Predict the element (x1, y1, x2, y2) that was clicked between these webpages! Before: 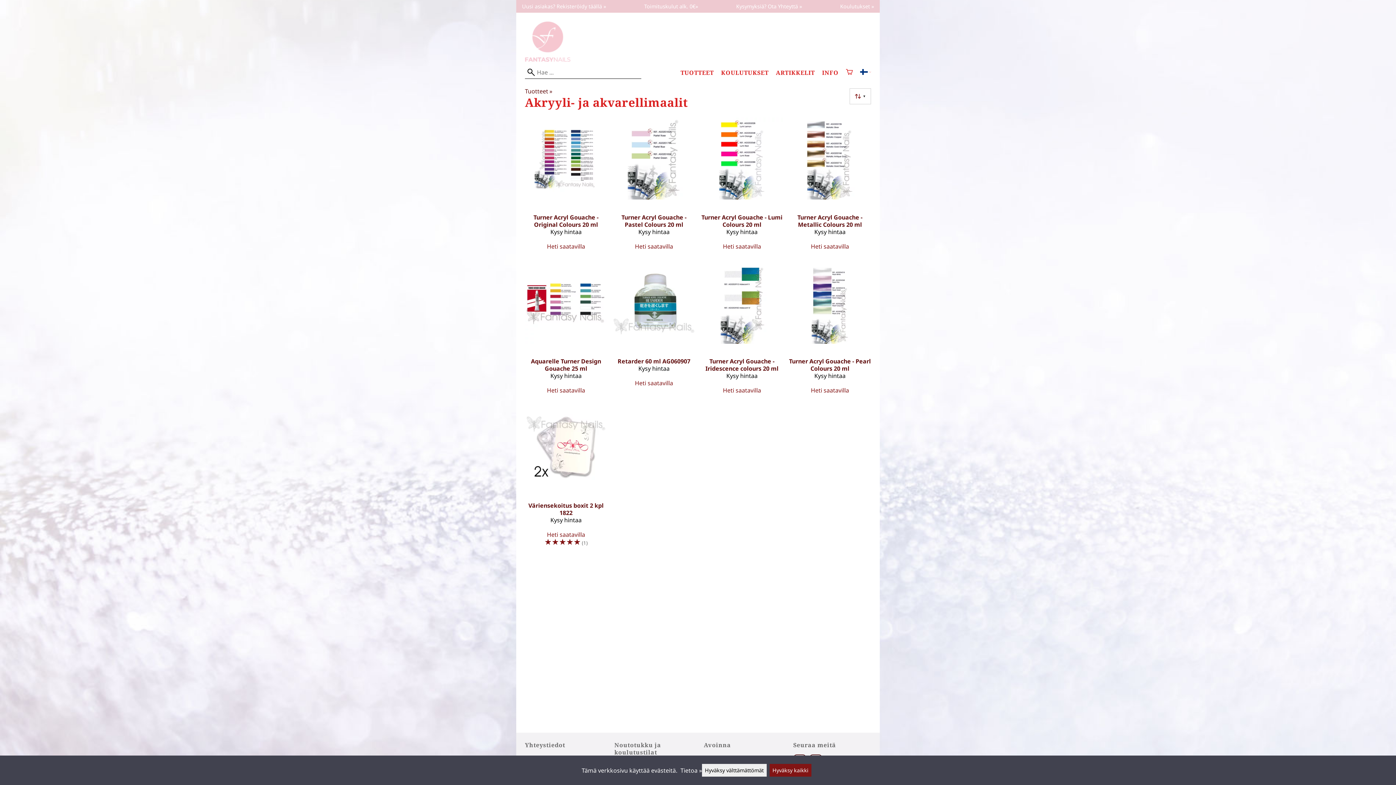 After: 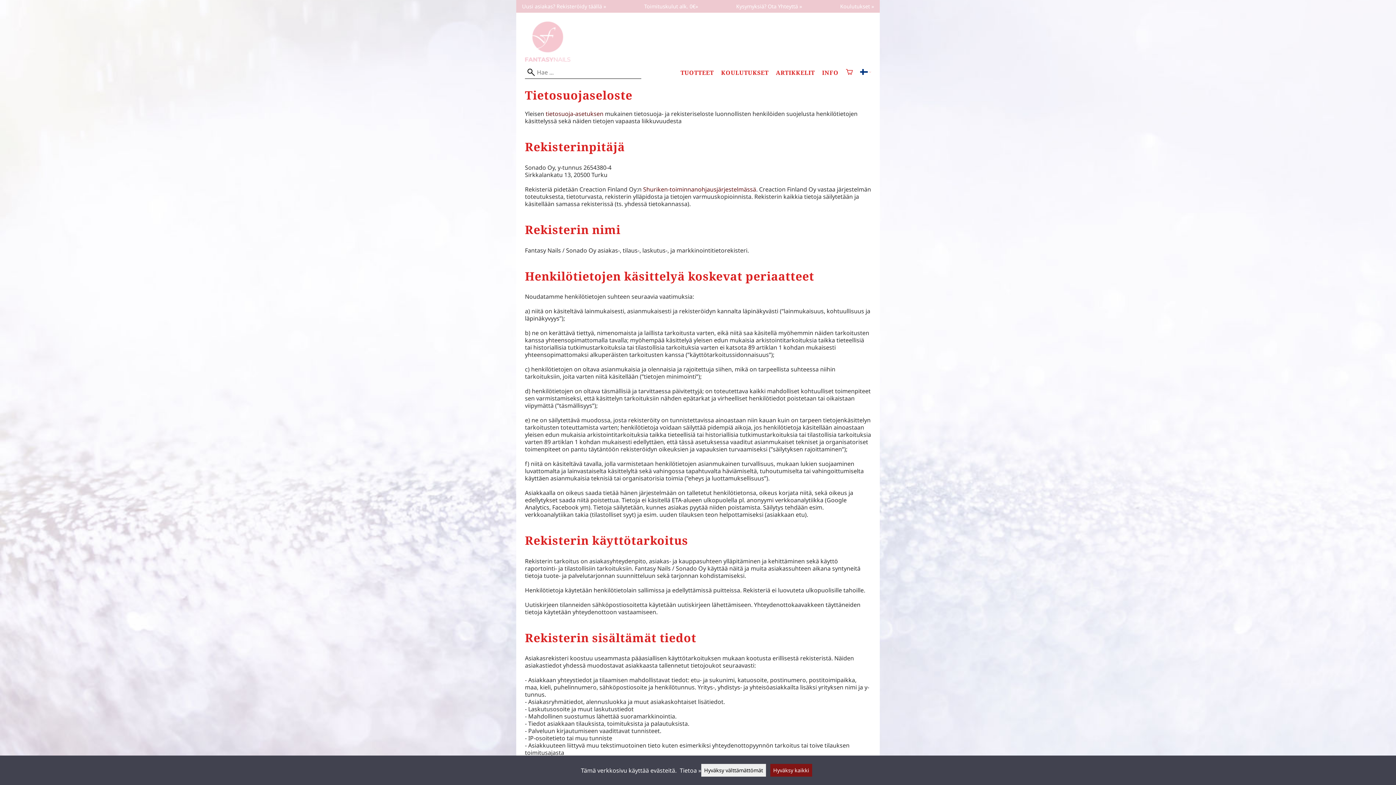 Action: bbox: (680, 766, 702, 774) label: Tietoa »